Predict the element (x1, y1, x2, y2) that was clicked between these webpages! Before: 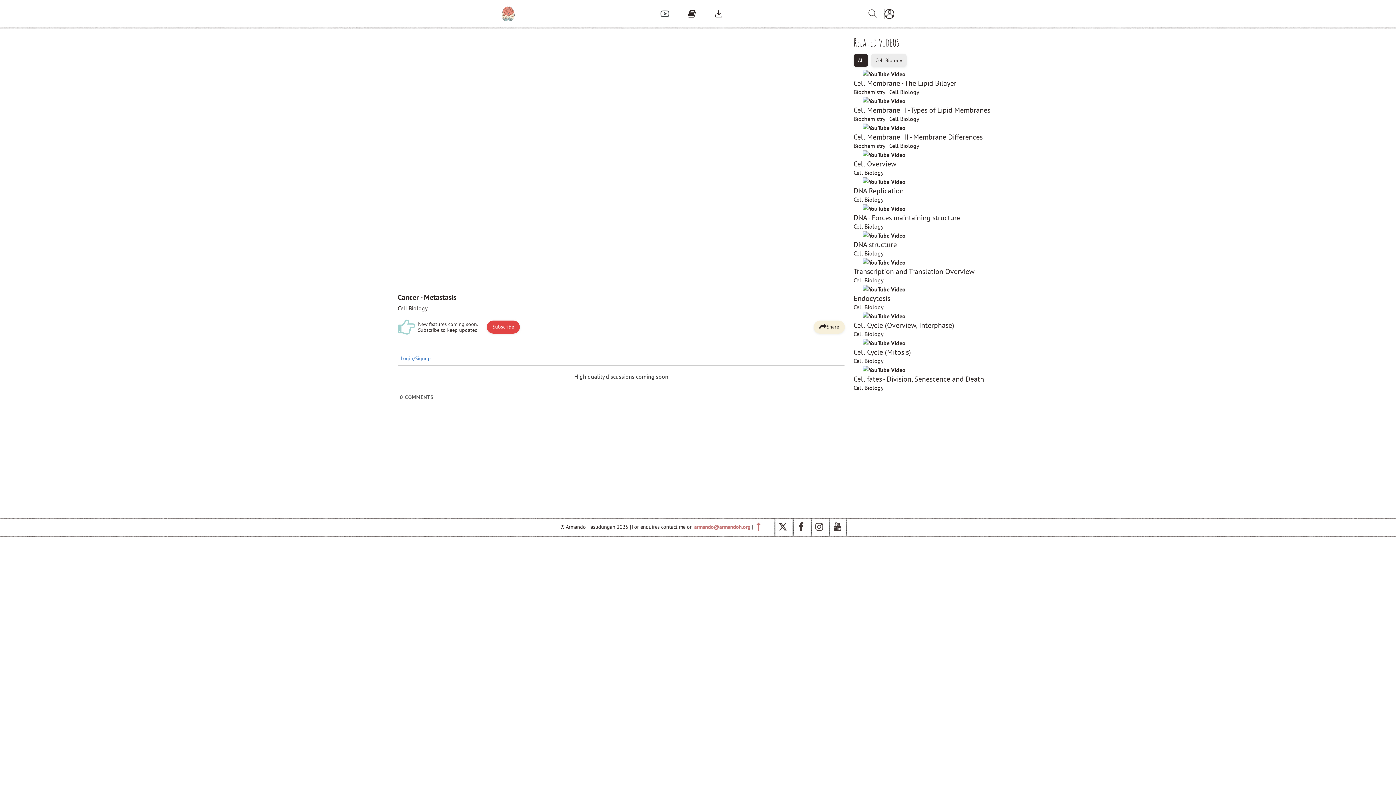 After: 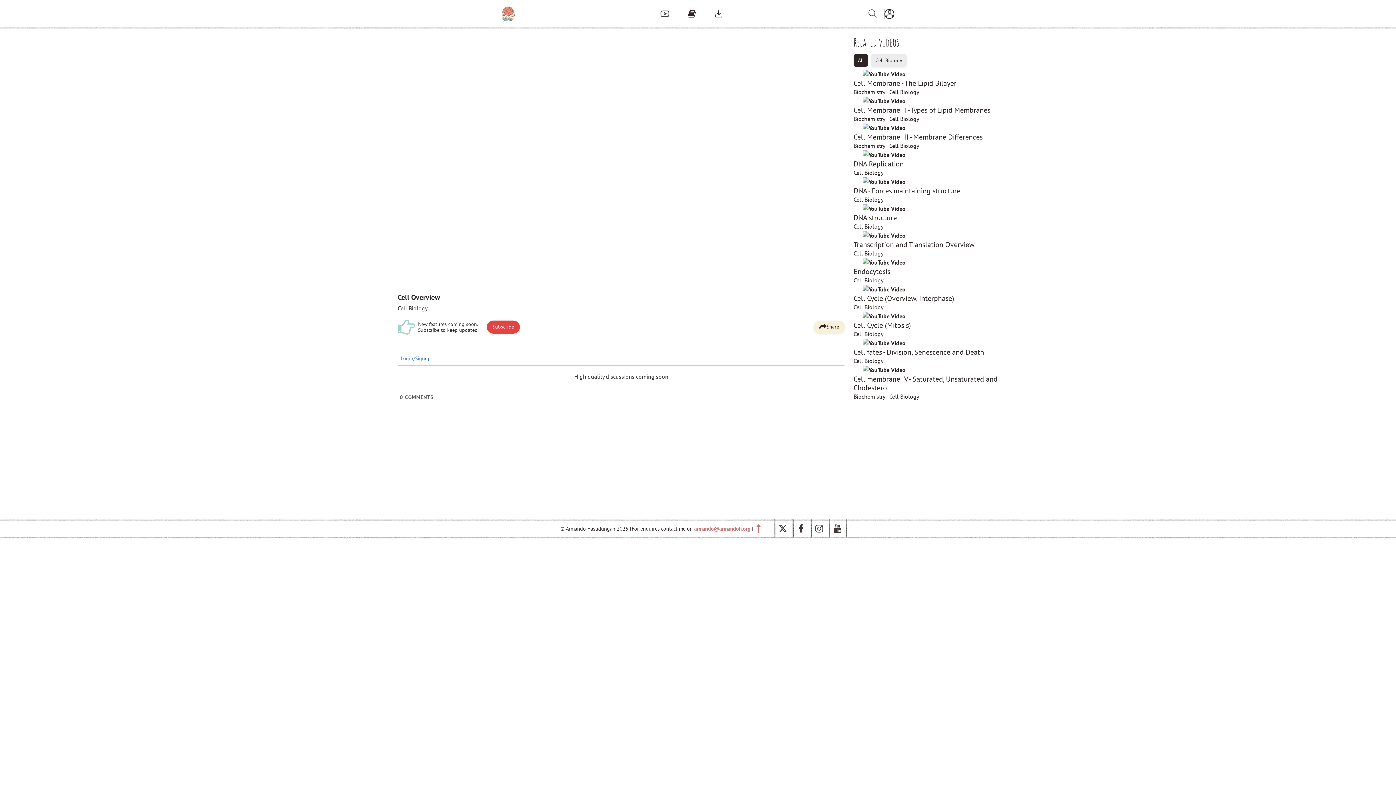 Action: bbox: (853, 150, 914, 159)